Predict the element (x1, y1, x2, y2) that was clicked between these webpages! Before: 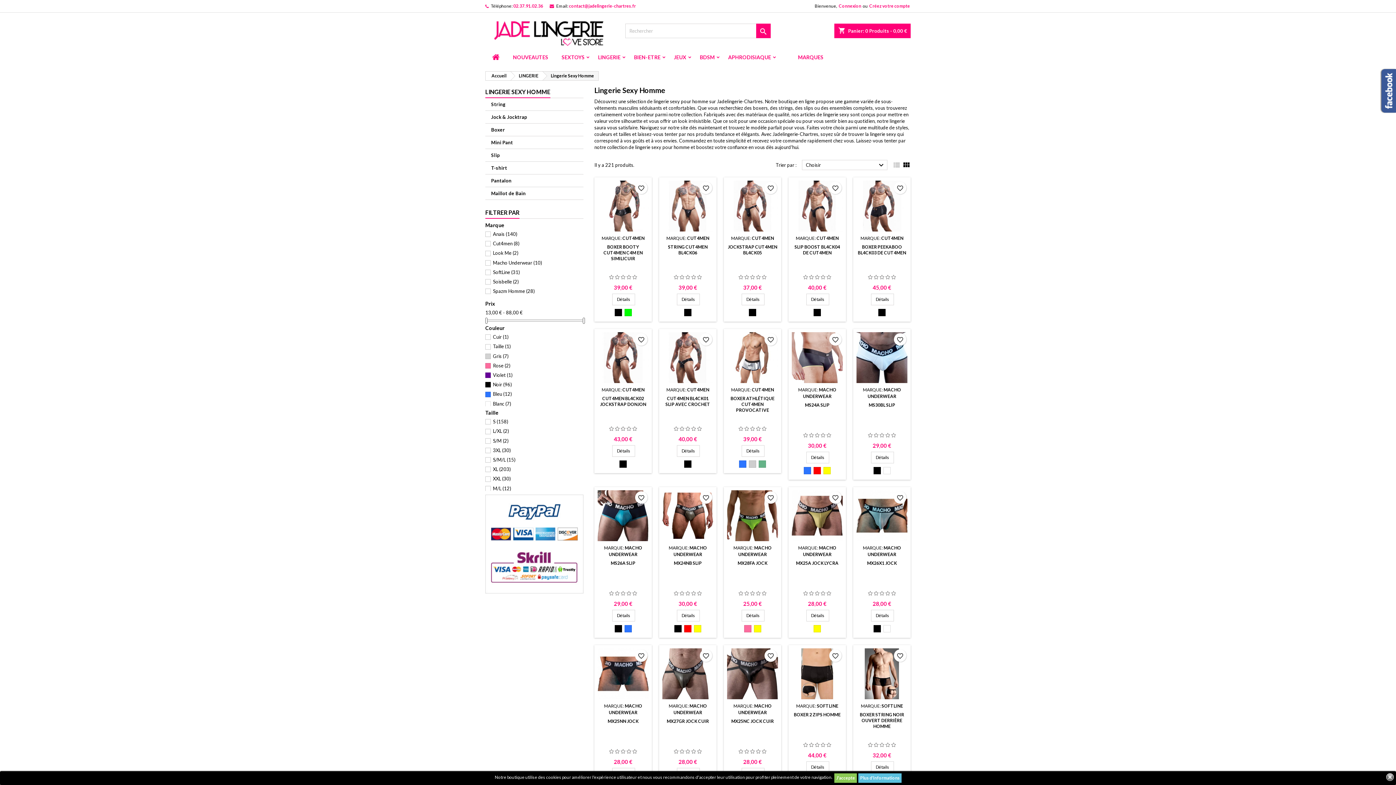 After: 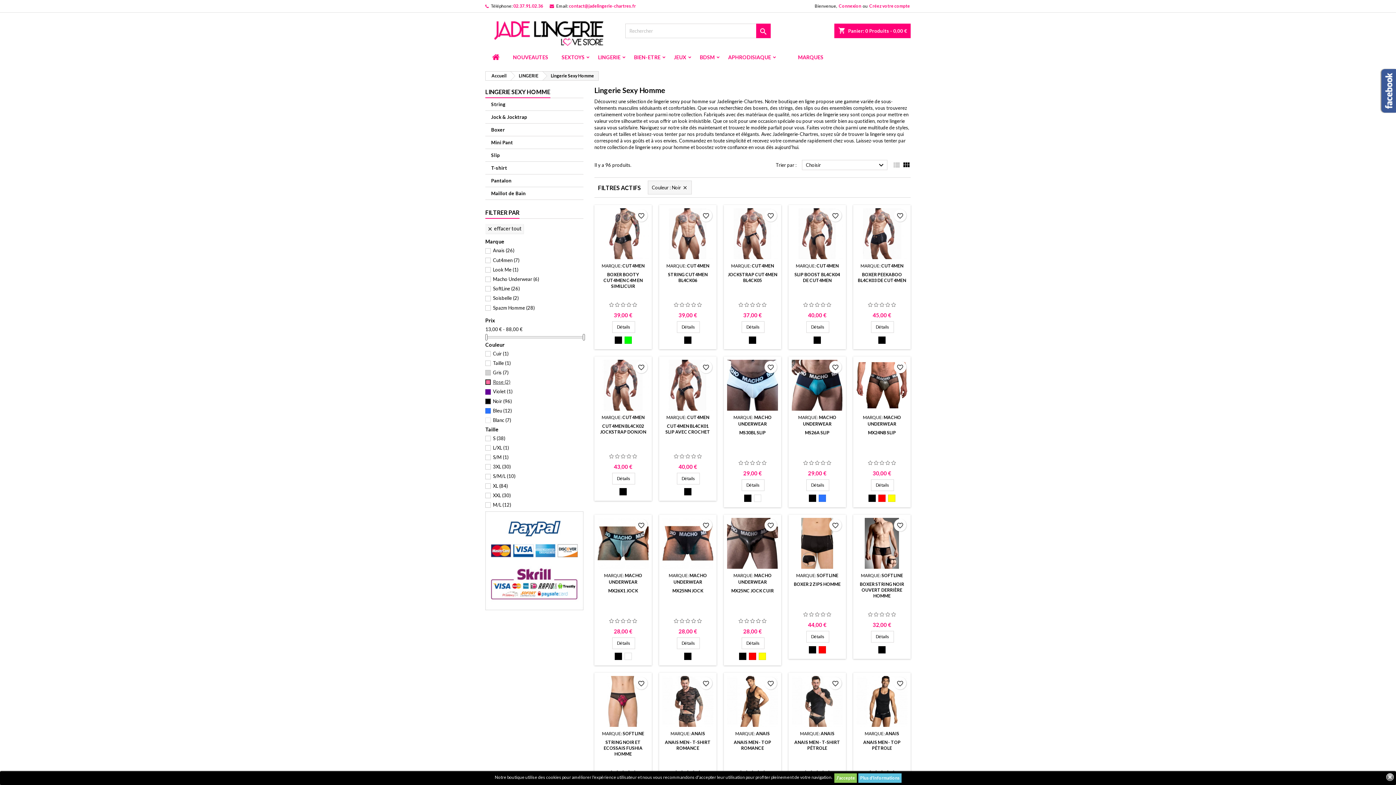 Action: label: Noir (96) bbox: (493, 381, 512, 387)